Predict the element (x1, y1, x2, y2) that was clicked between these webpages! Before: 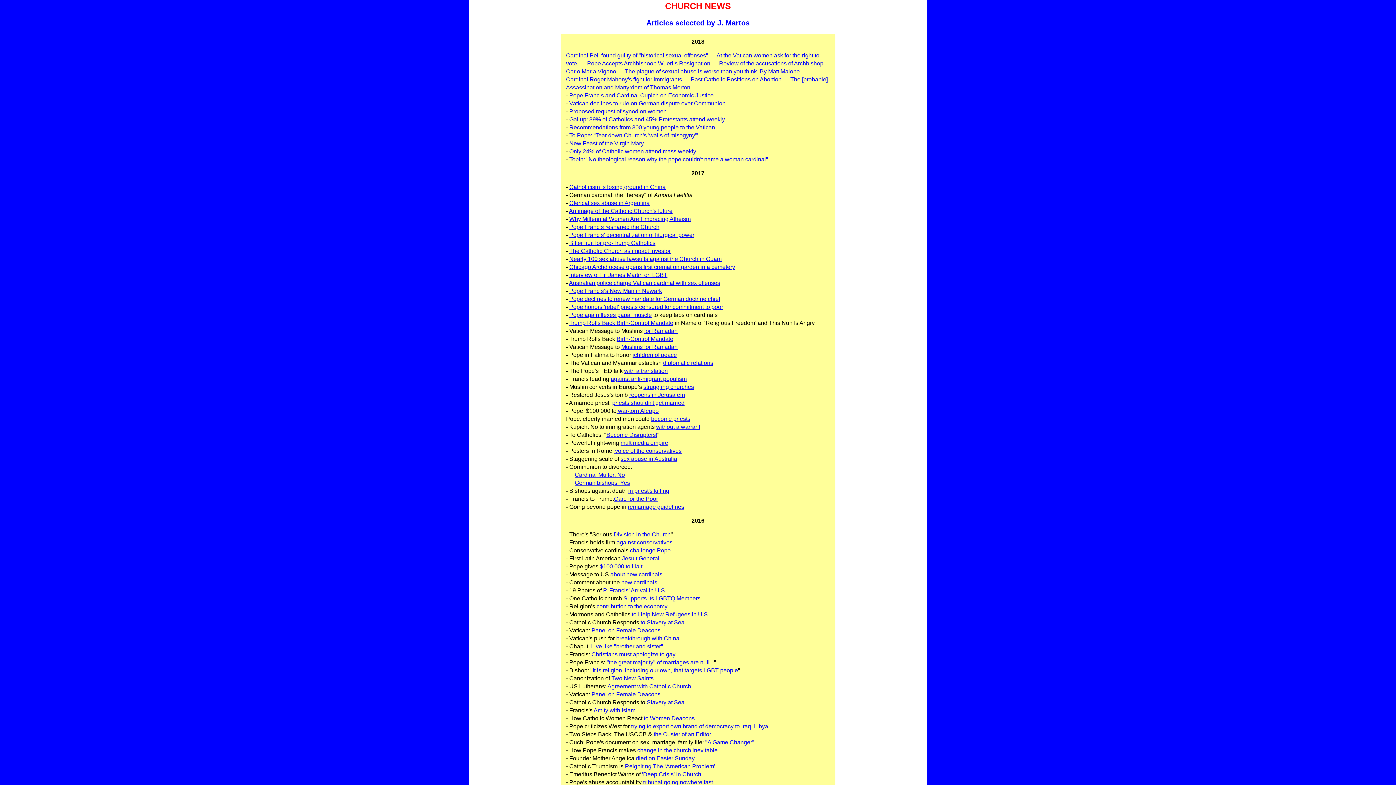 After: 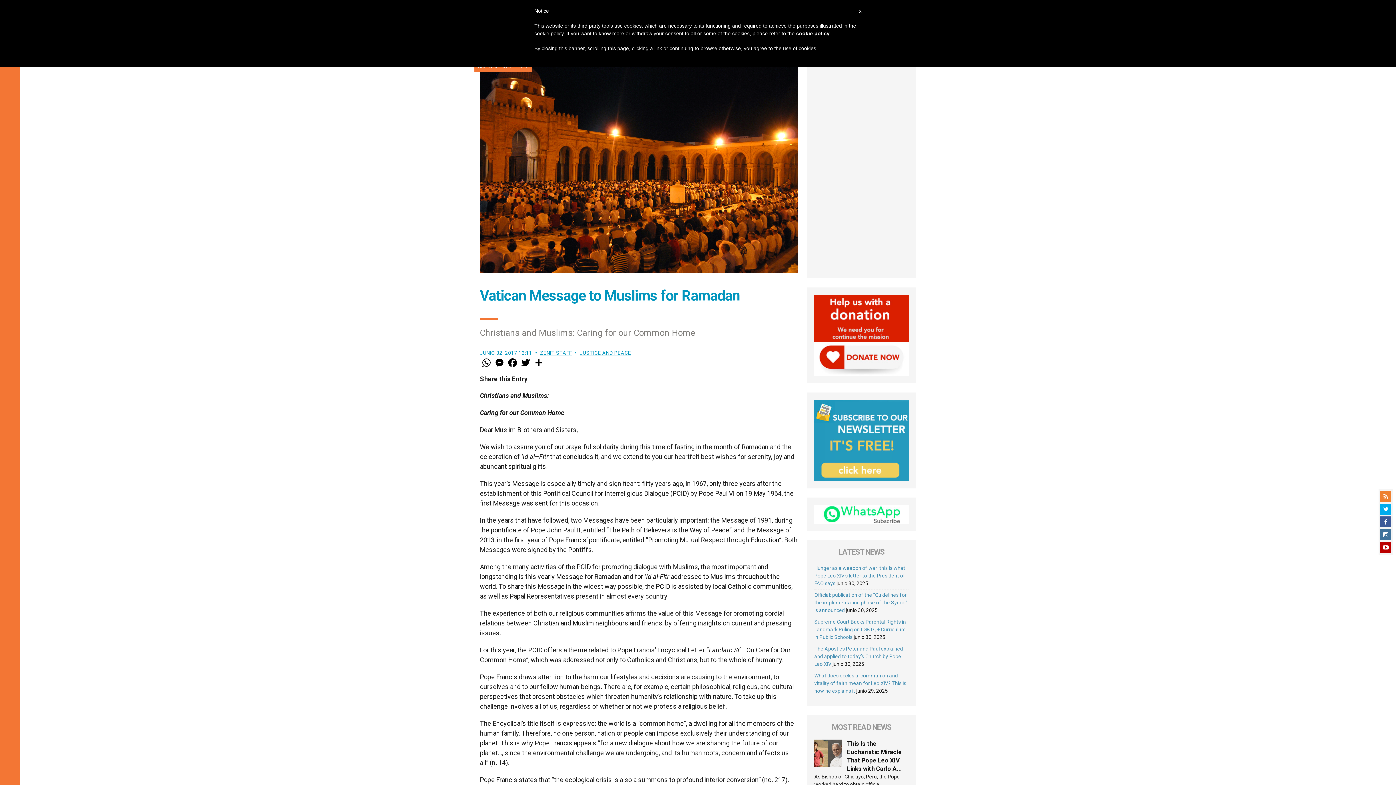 Action: bbox: (621, 343, 677, 350) label: Muslims for Ramadan